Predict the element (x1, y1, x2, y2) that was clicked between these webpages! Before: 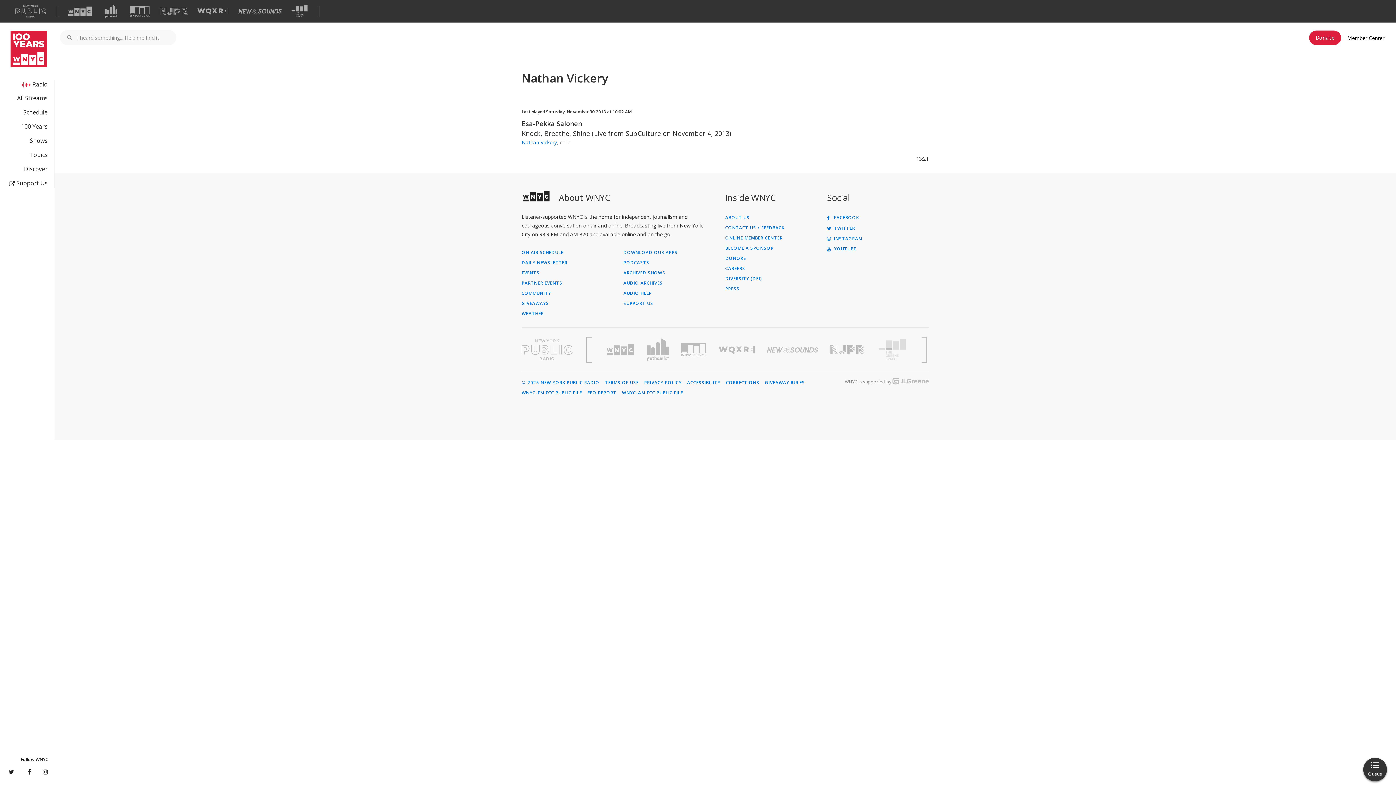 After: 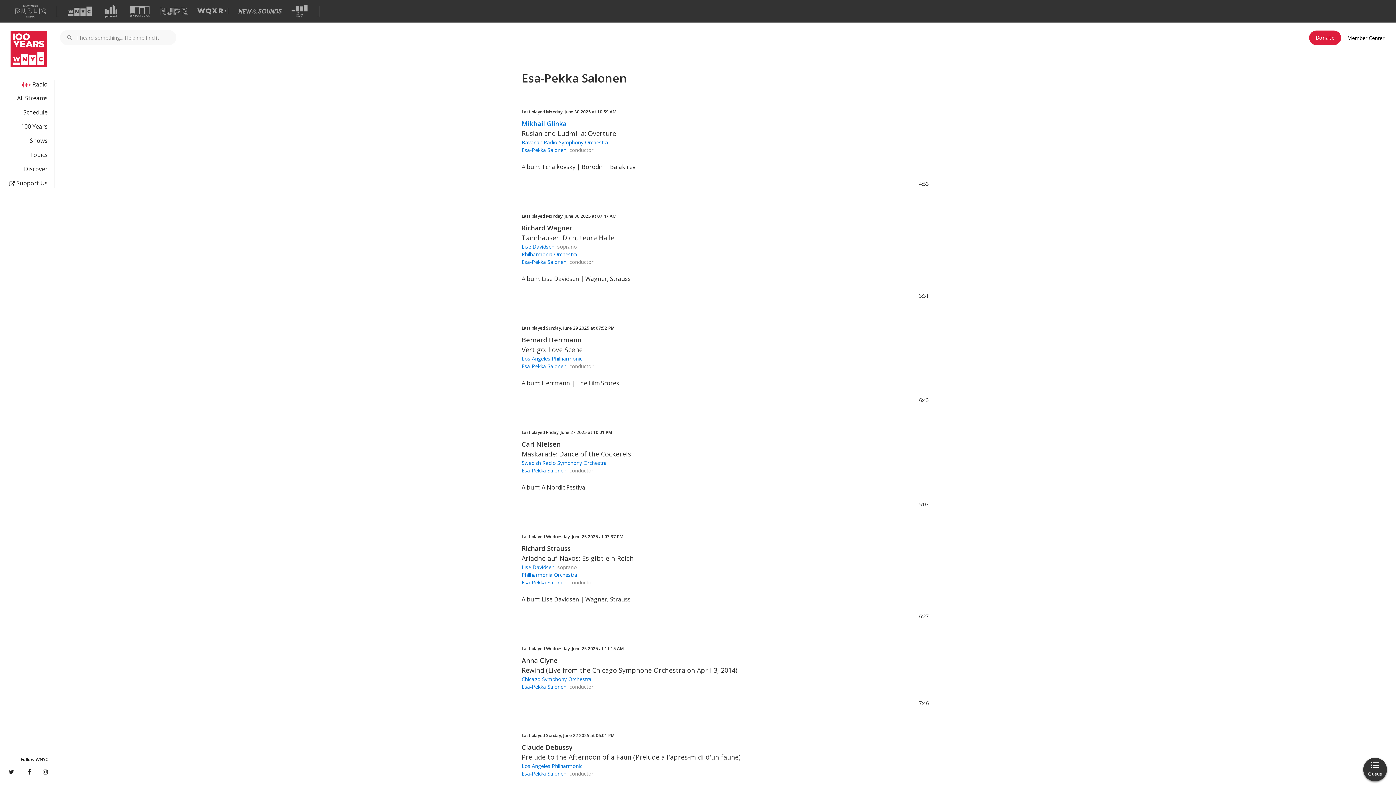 Action: label: Esa-Pekka Salonen bbox: (521, 119, 582, 128)